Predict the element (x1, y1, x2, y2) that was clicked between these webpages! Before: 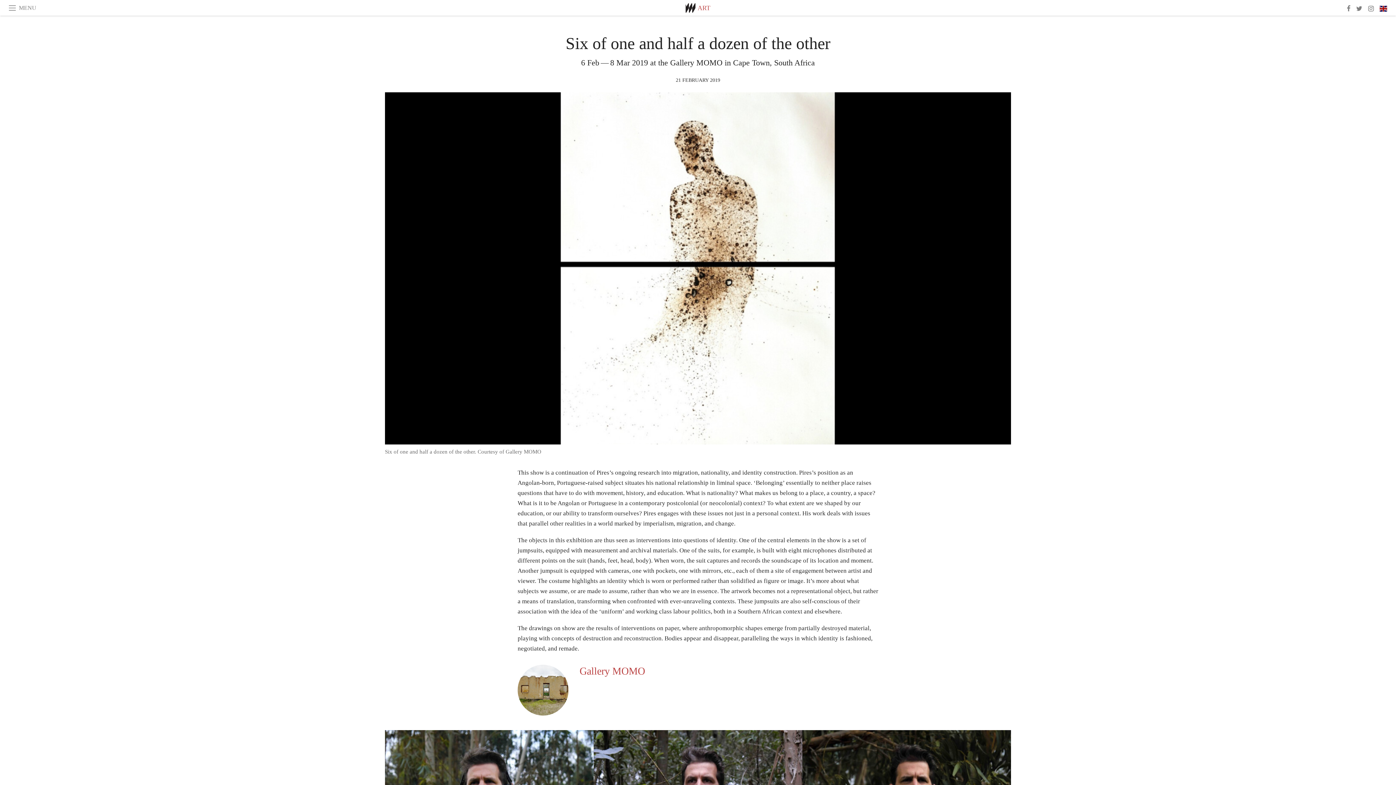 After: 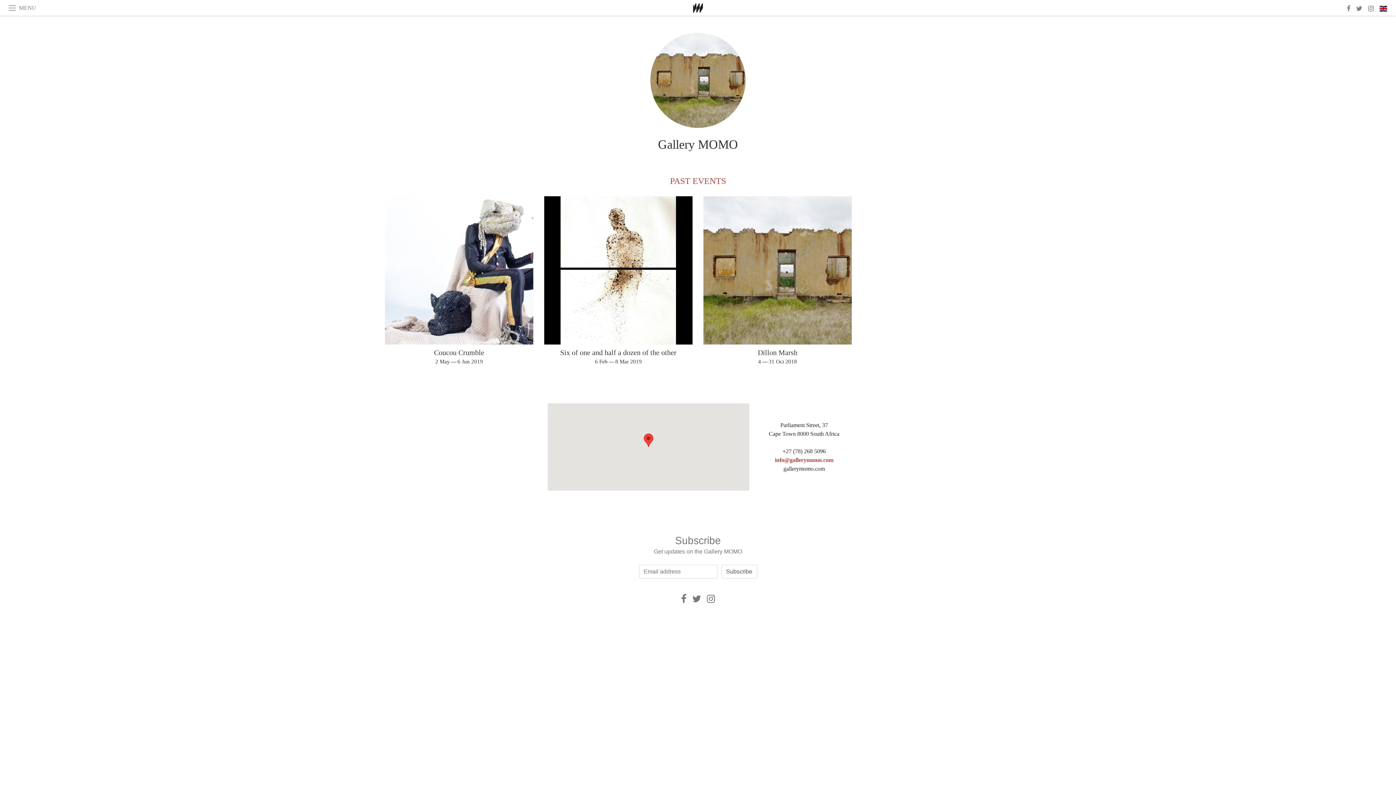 Action: bbox: (517, 664, 568, 715)